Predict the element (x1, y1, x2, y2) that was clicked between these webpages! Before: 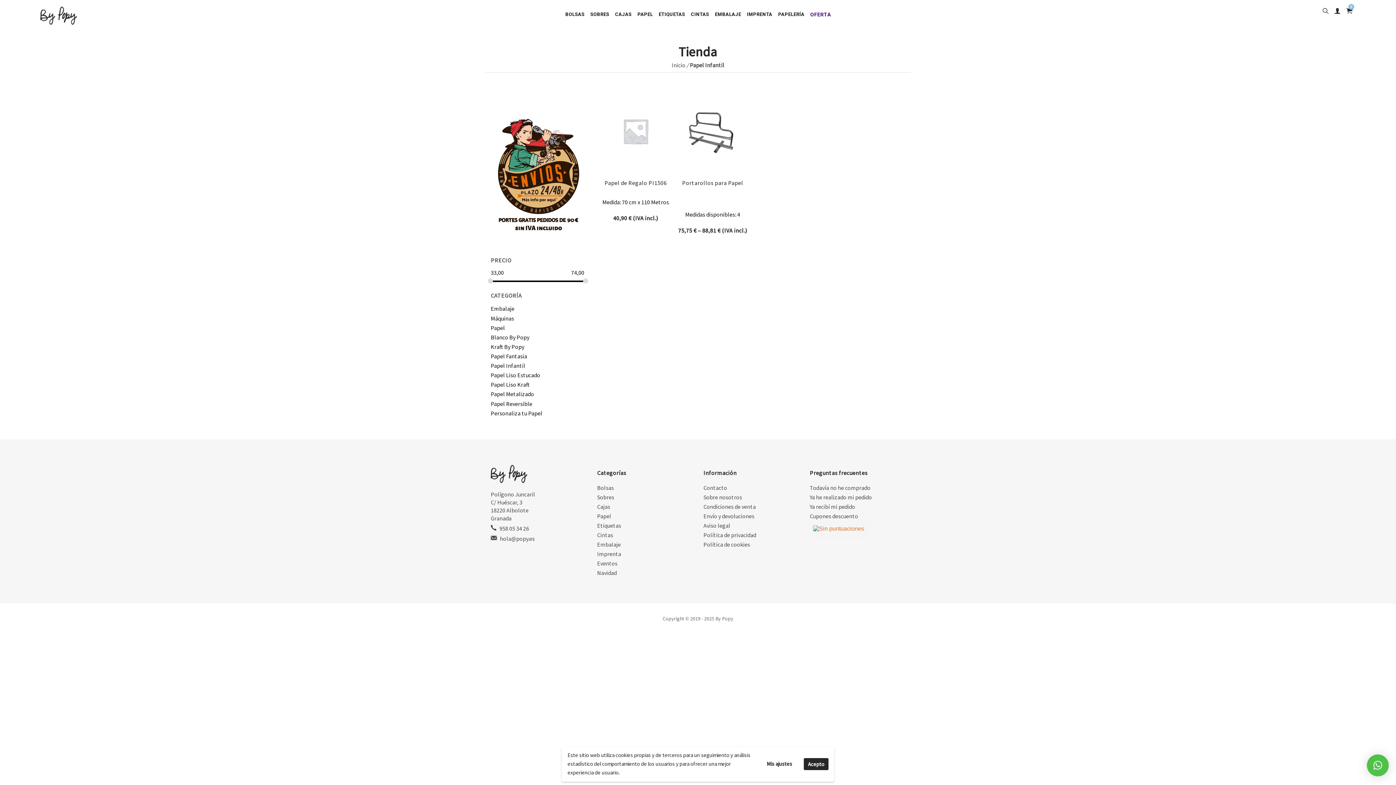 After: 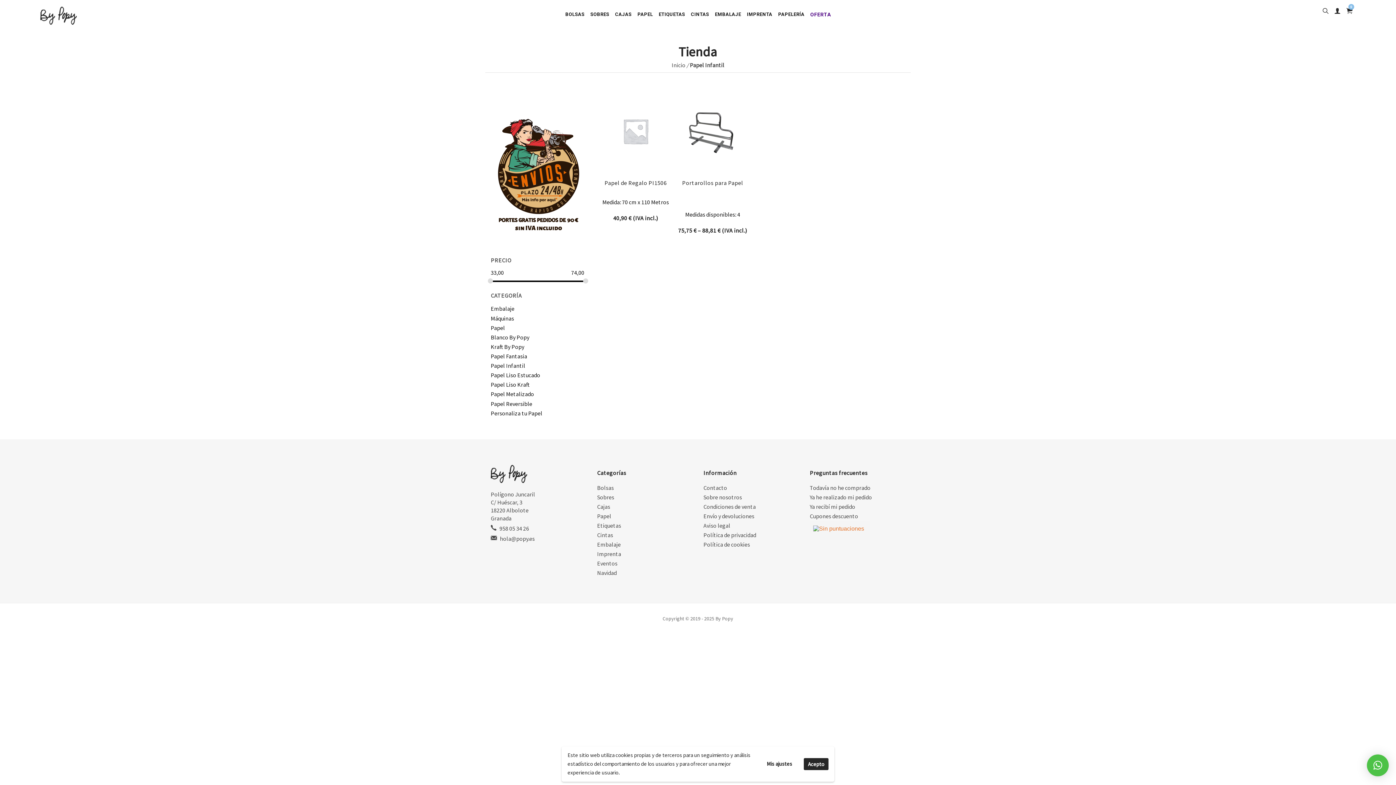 Action: bbox: (1367, 754, 1389, 776) label: ×